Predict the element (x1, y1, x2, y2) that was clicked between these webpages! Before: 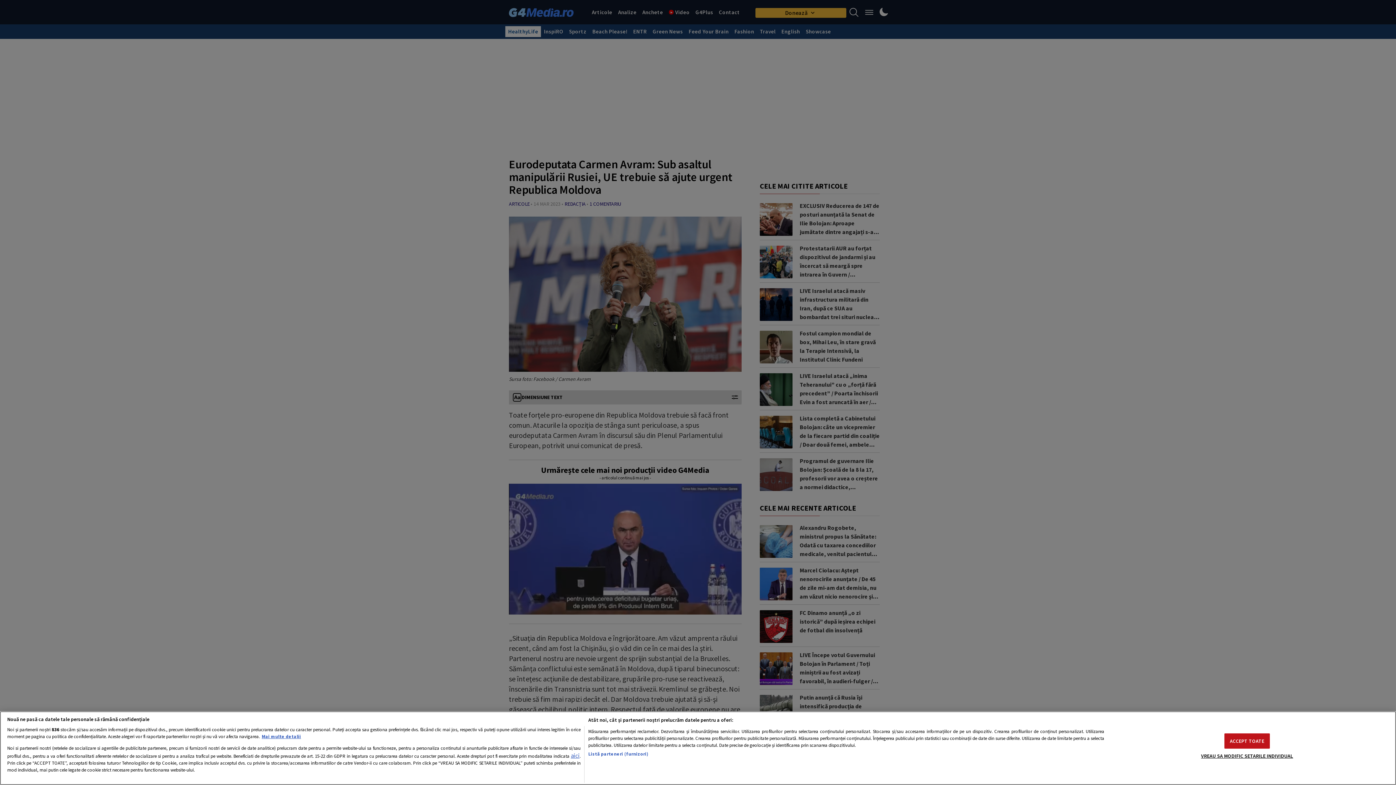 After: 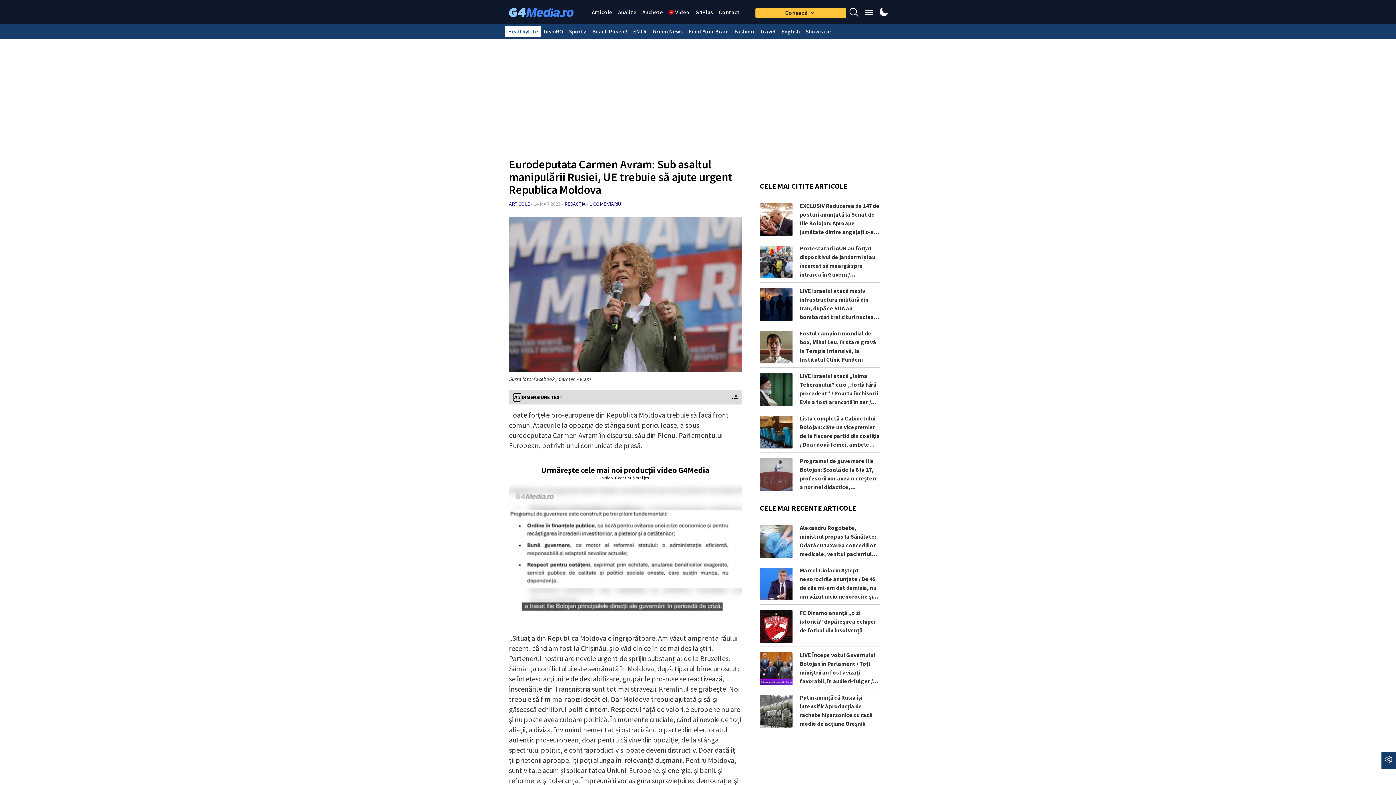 Action: label: ACCEPT TOATE bbox: (1224, 733, 1270, 748)